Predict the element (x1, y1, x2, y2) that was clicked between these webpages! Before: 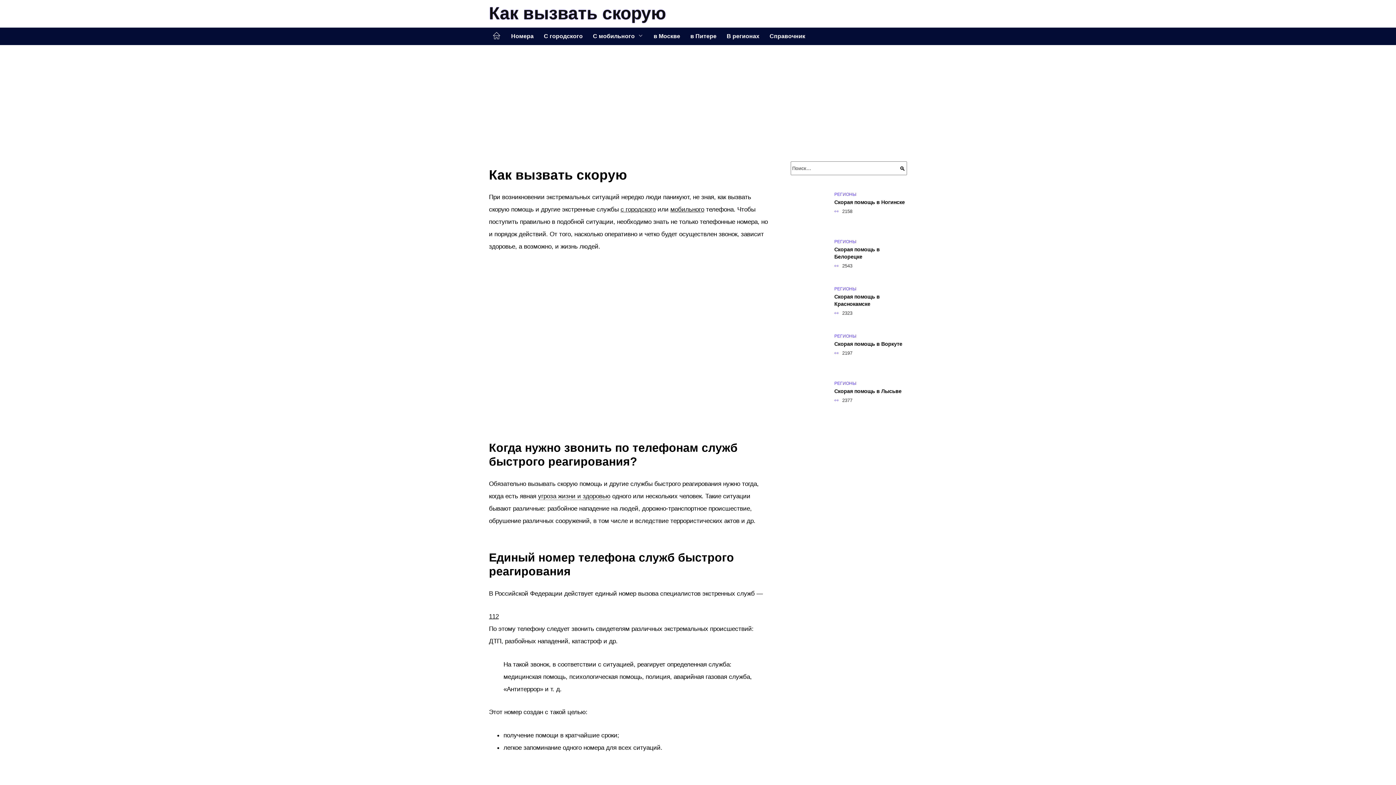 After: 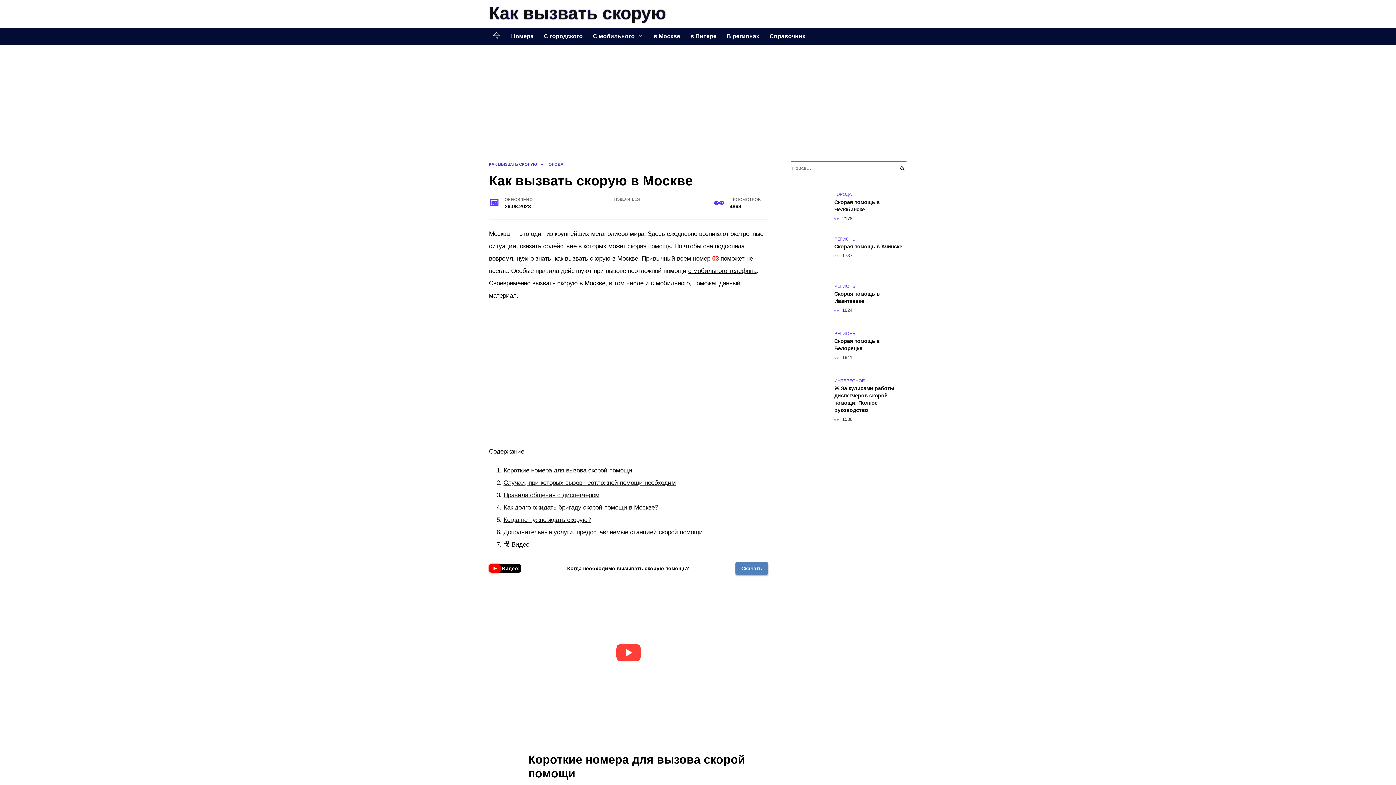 Action: label: в Москве bbox: (648, 27, 685, 45)